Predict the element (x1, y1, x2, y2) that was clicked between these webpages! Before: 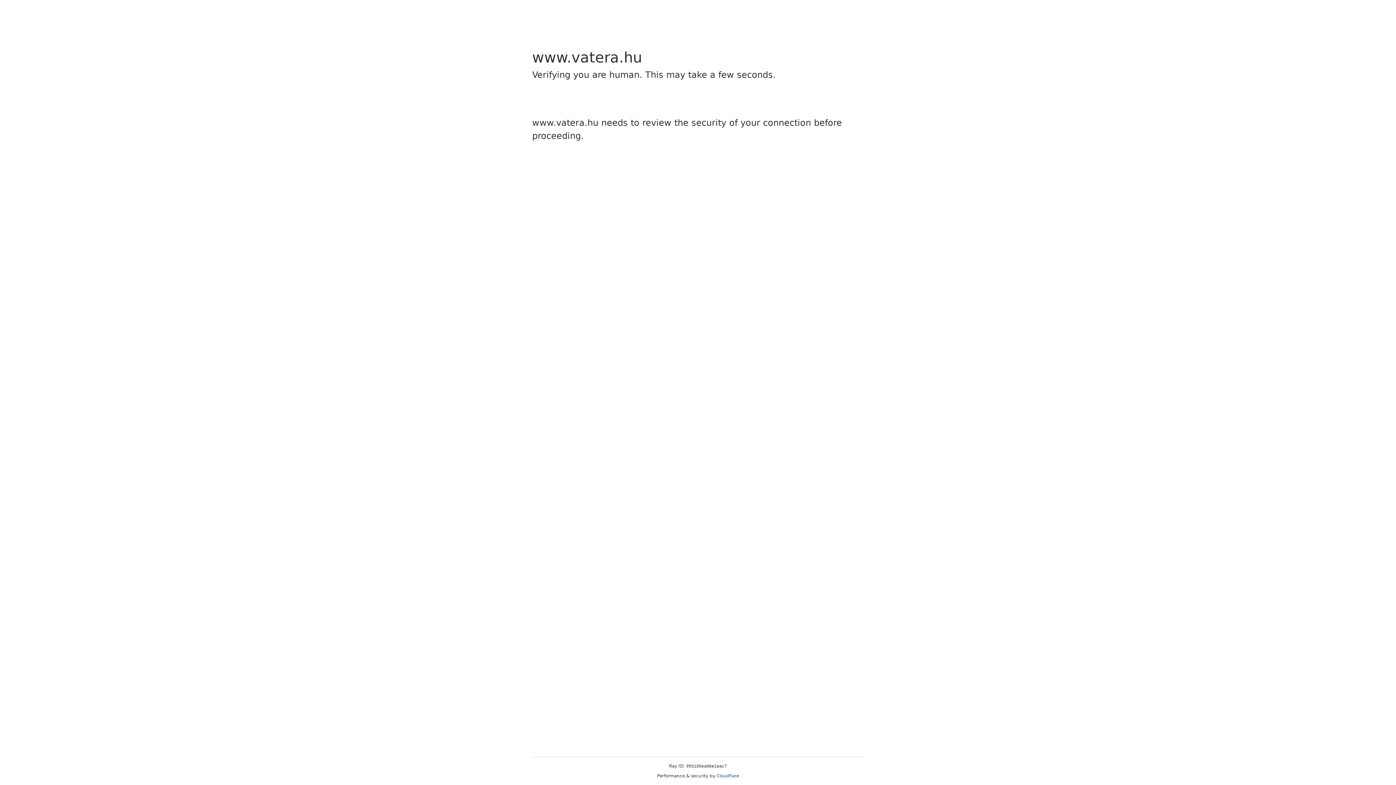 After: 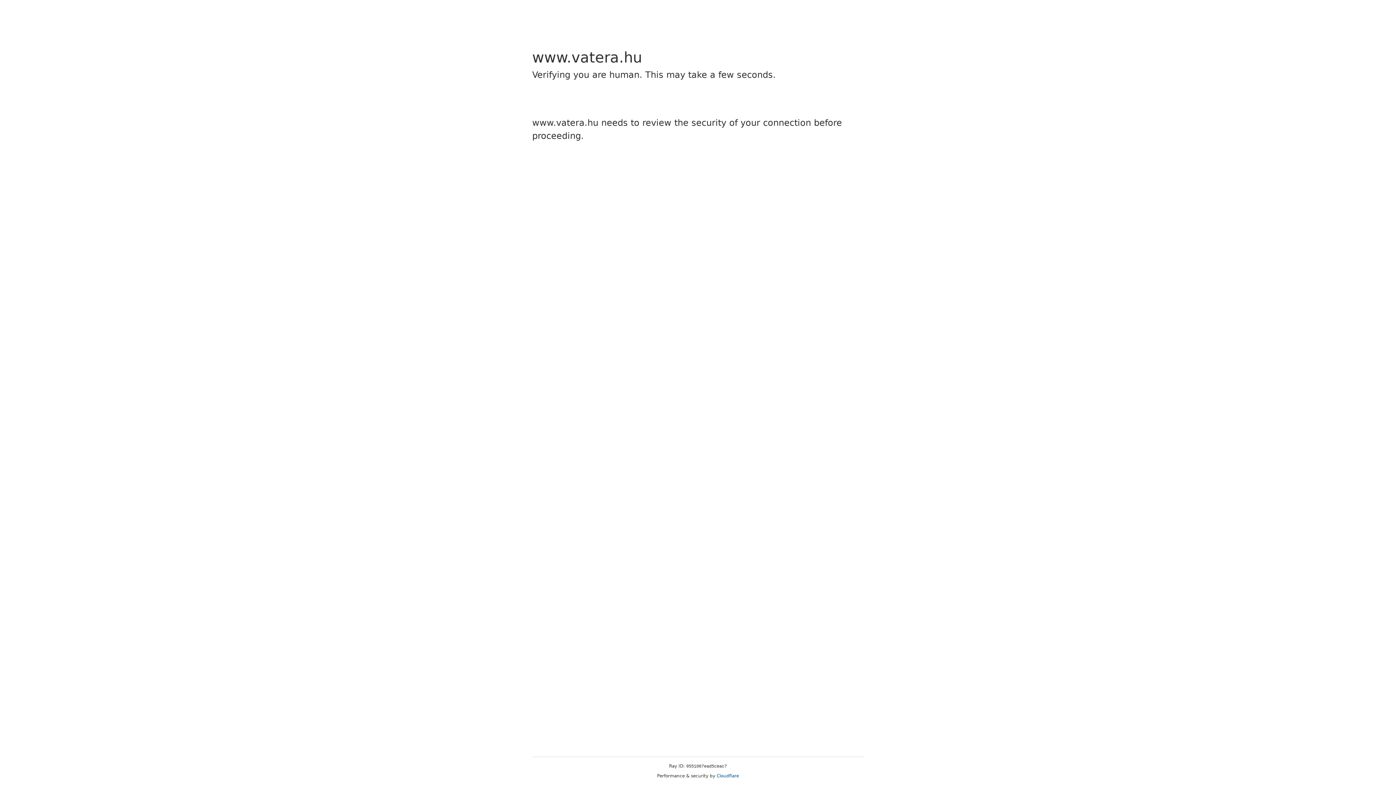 Action: bbox: (716, 773, 739, 778) label: Cloudflare